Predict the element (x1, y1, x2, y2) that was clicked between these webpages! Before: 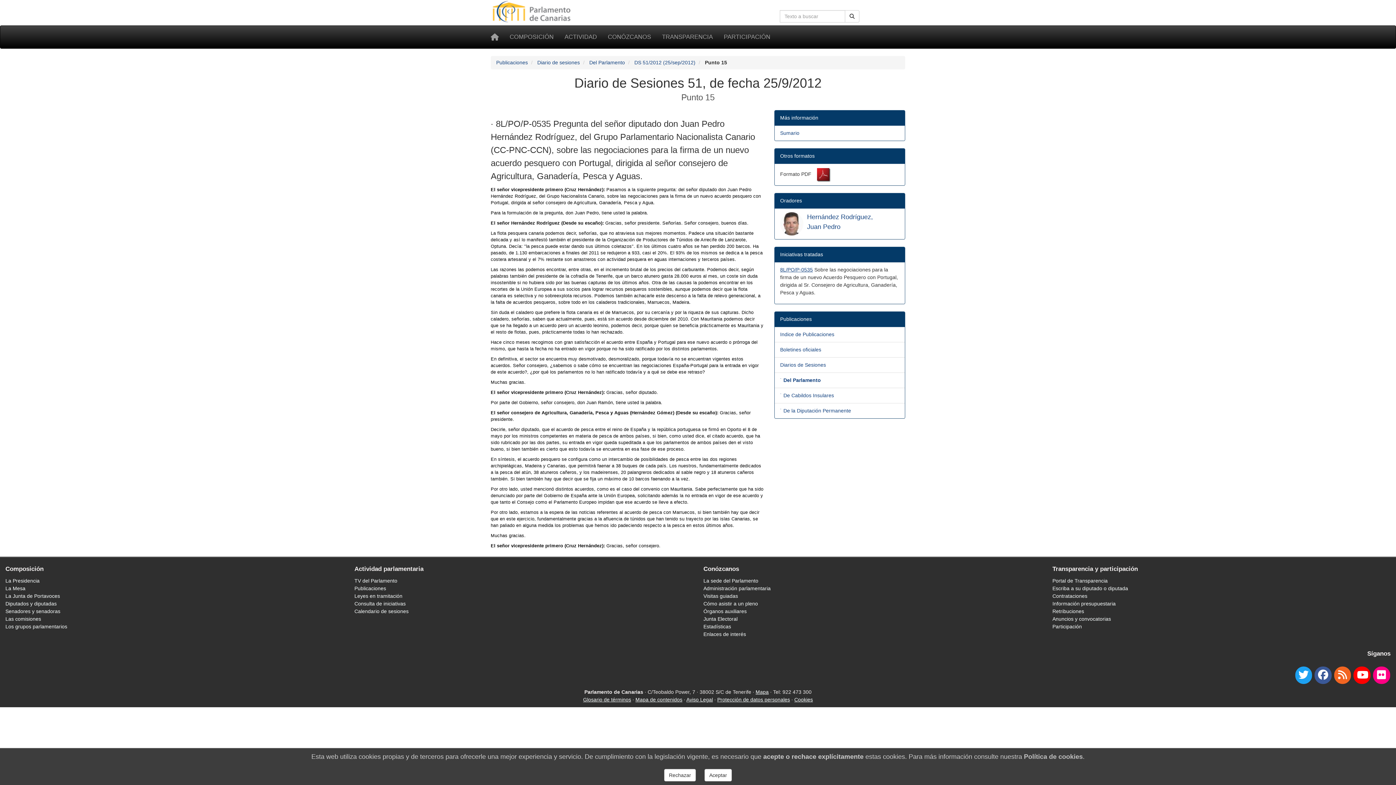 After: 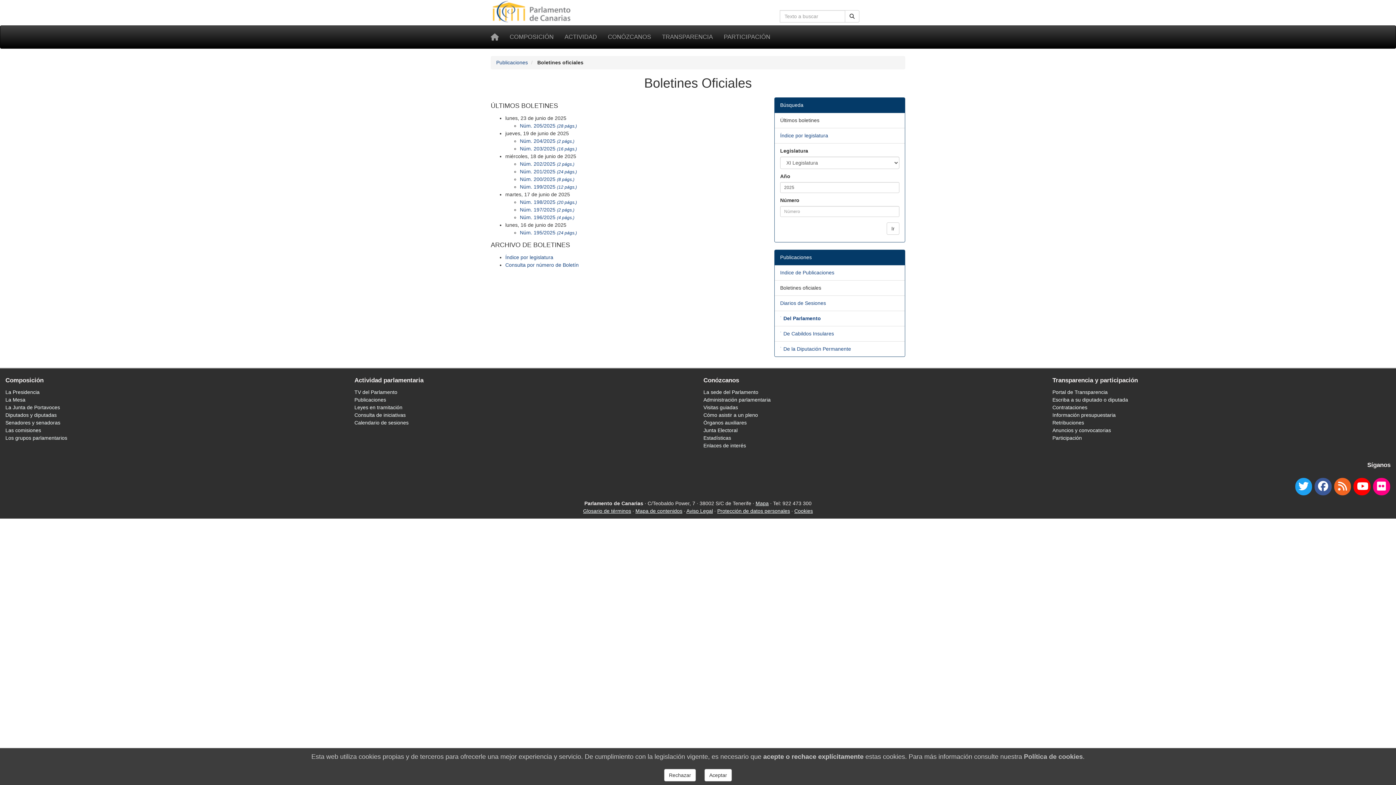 Action: label: Boletines oficiales bbox: (780, 346, 821, 352)